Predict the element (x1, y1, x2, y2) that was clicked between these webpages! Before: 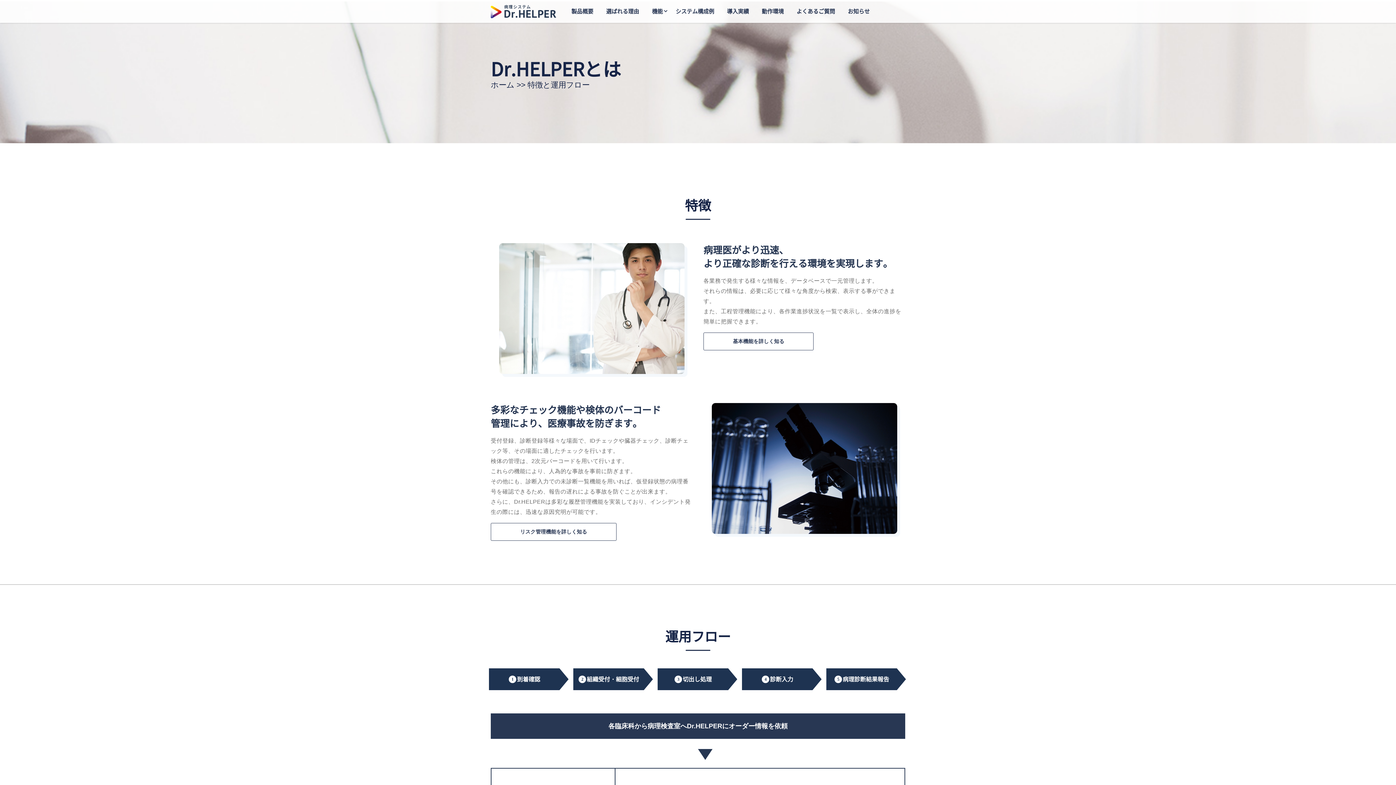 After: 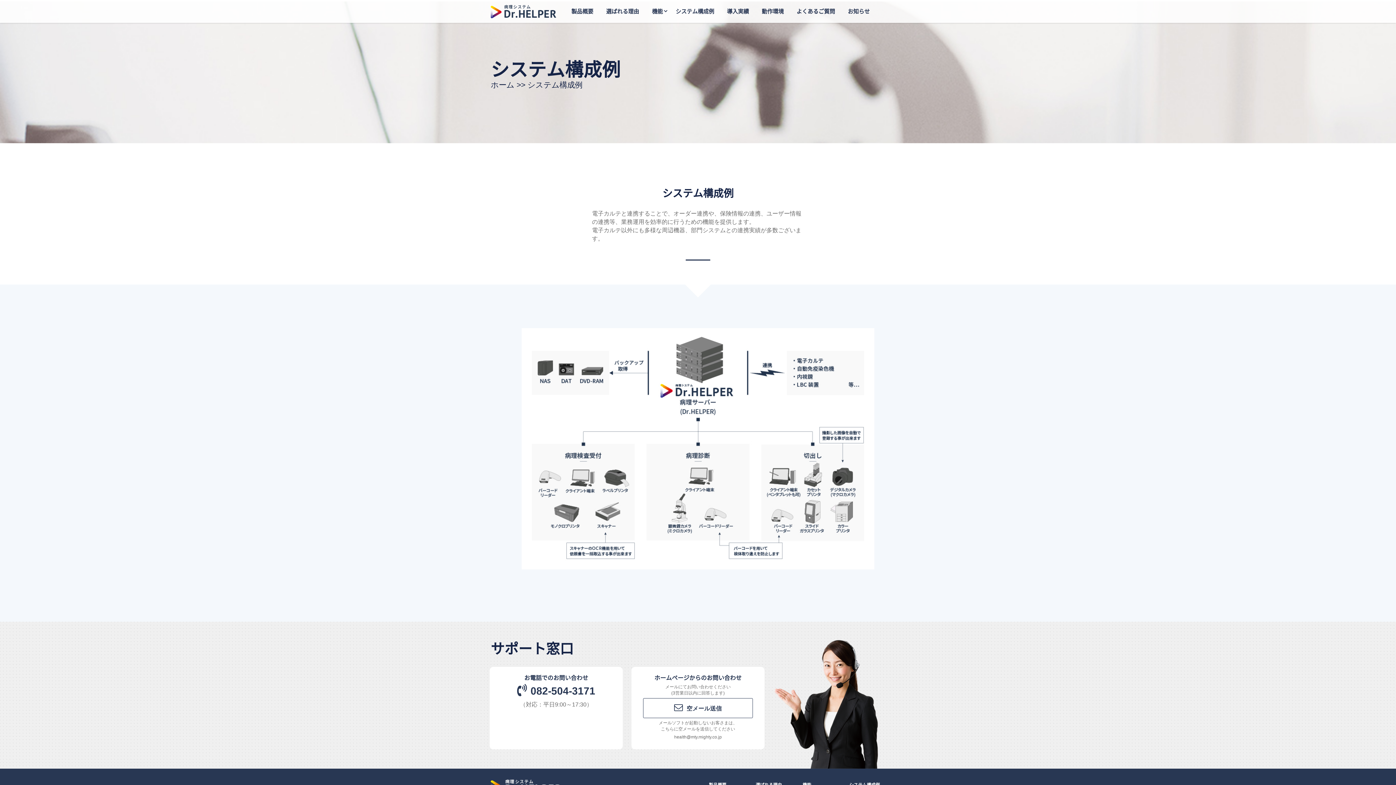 Action: bbox: (669, 5, 720, 17) label: システム構成例